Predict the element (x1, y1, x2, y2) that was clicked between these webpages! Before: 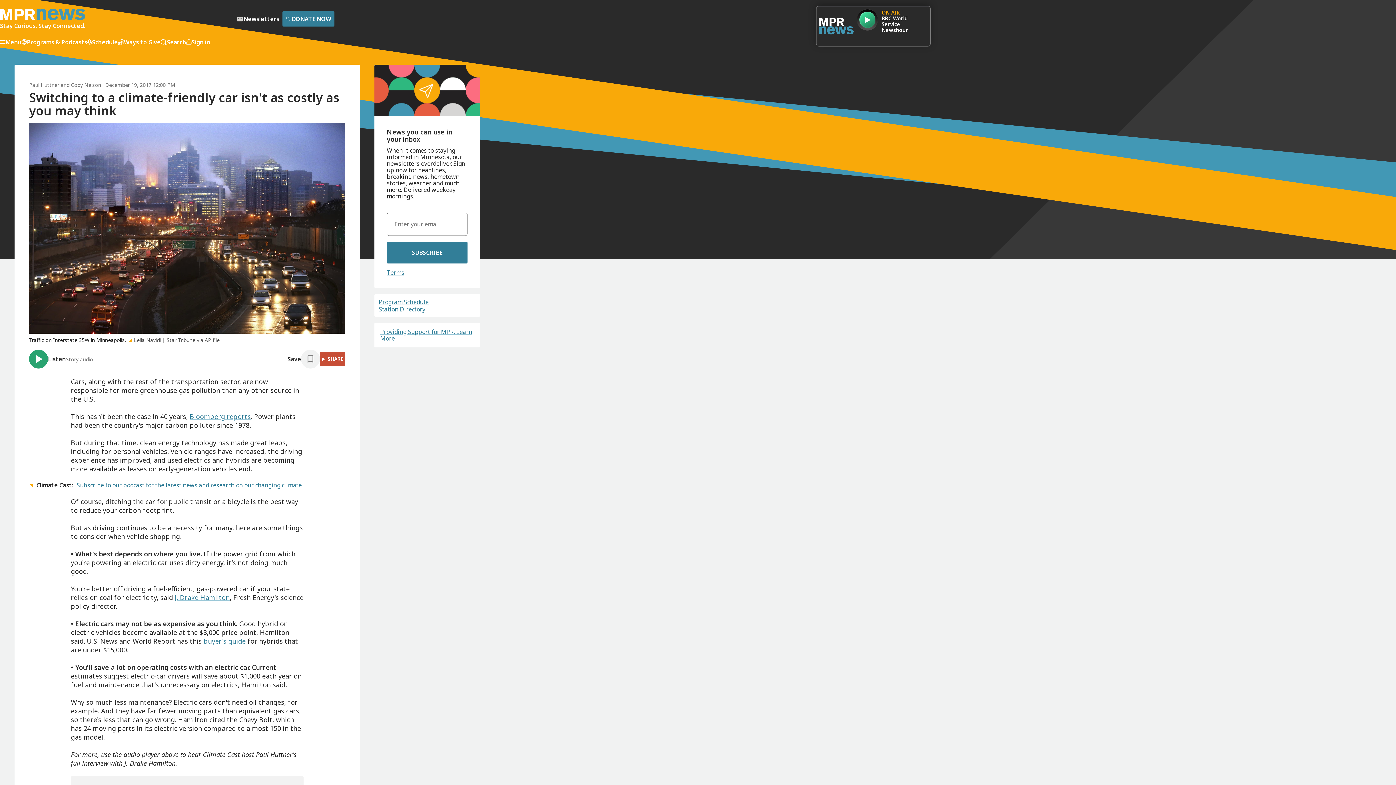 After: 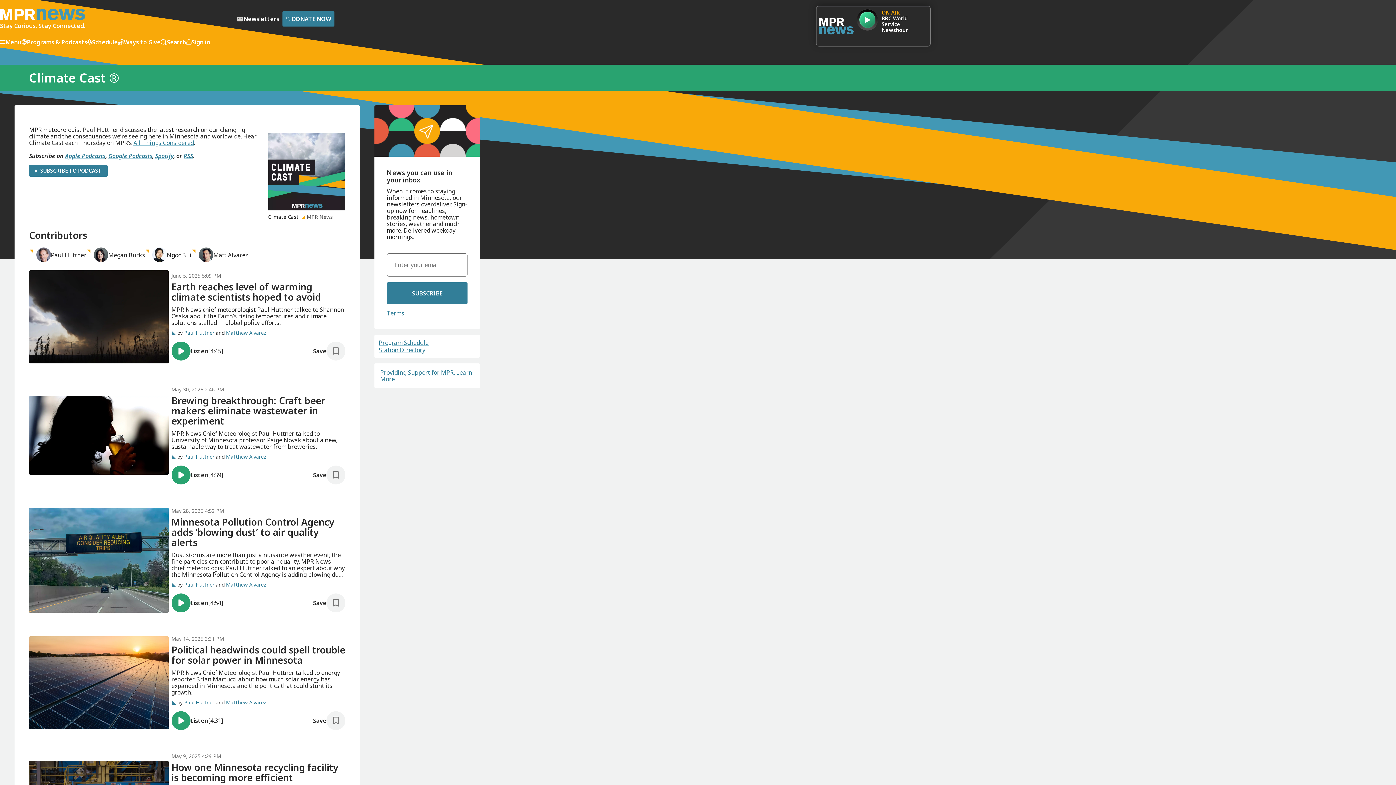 Action: bbox: (76, 481, 301, 489) label: Subscribe to our podcast for the latest news and research on our changing climate